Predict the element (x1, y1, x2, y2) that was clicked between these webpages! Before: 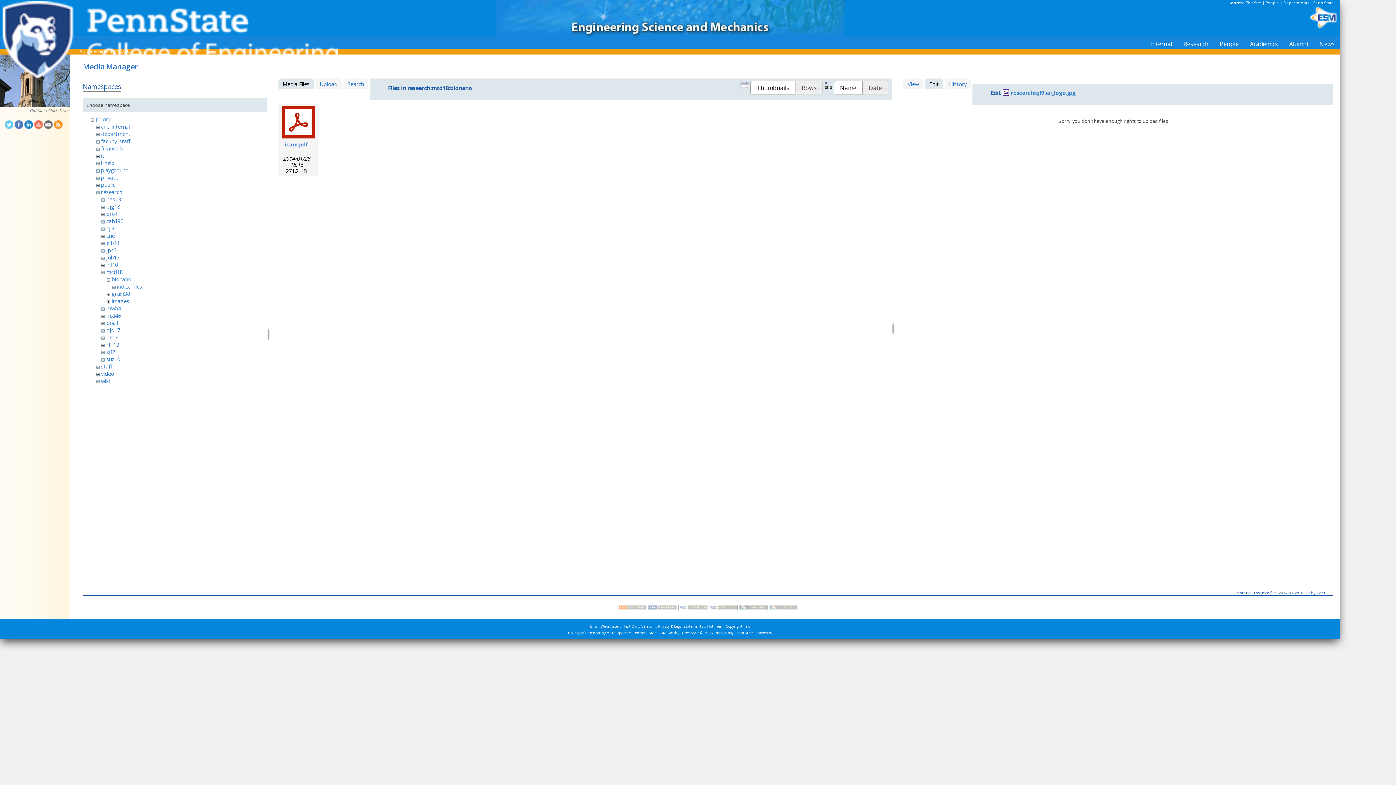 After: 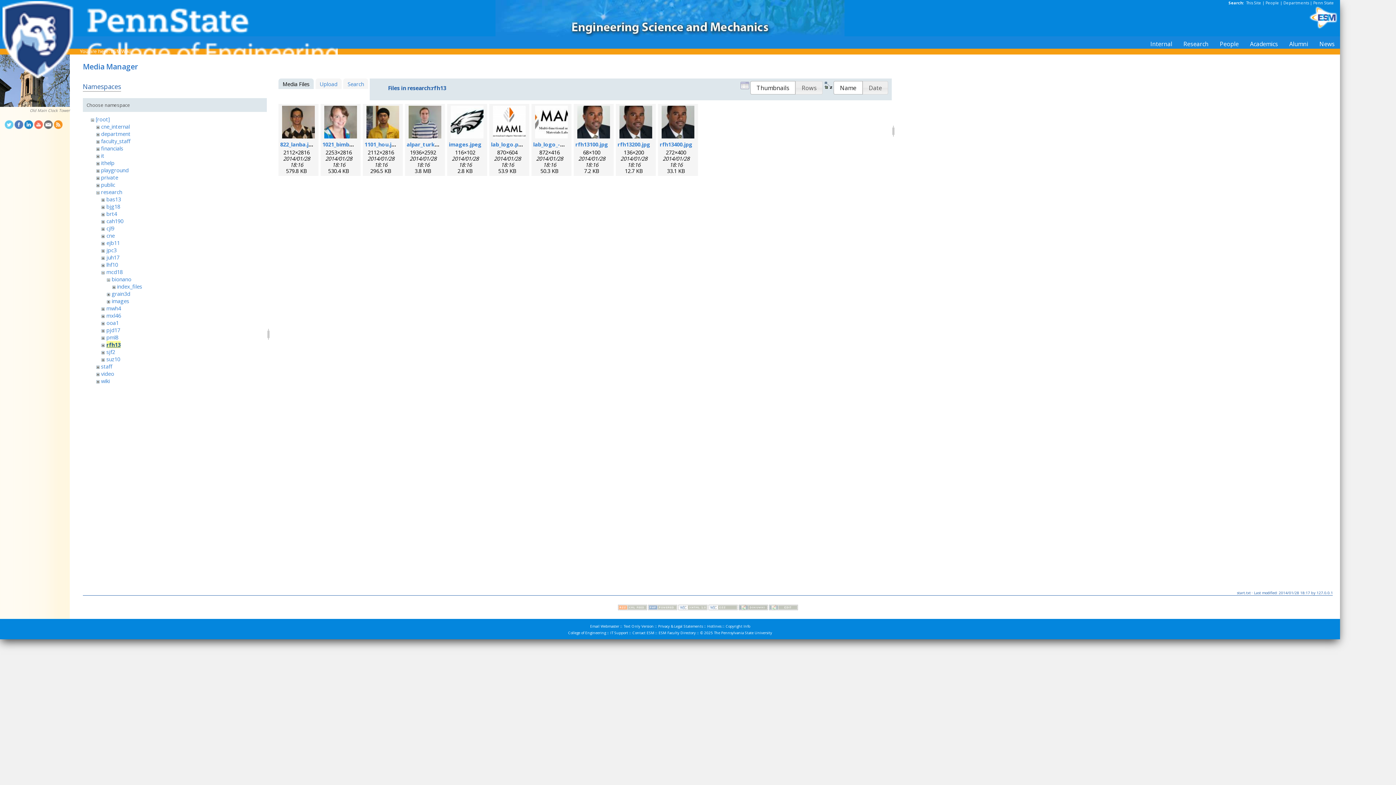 Action: bbox: (106, 341, 119, 348) label: rfh13